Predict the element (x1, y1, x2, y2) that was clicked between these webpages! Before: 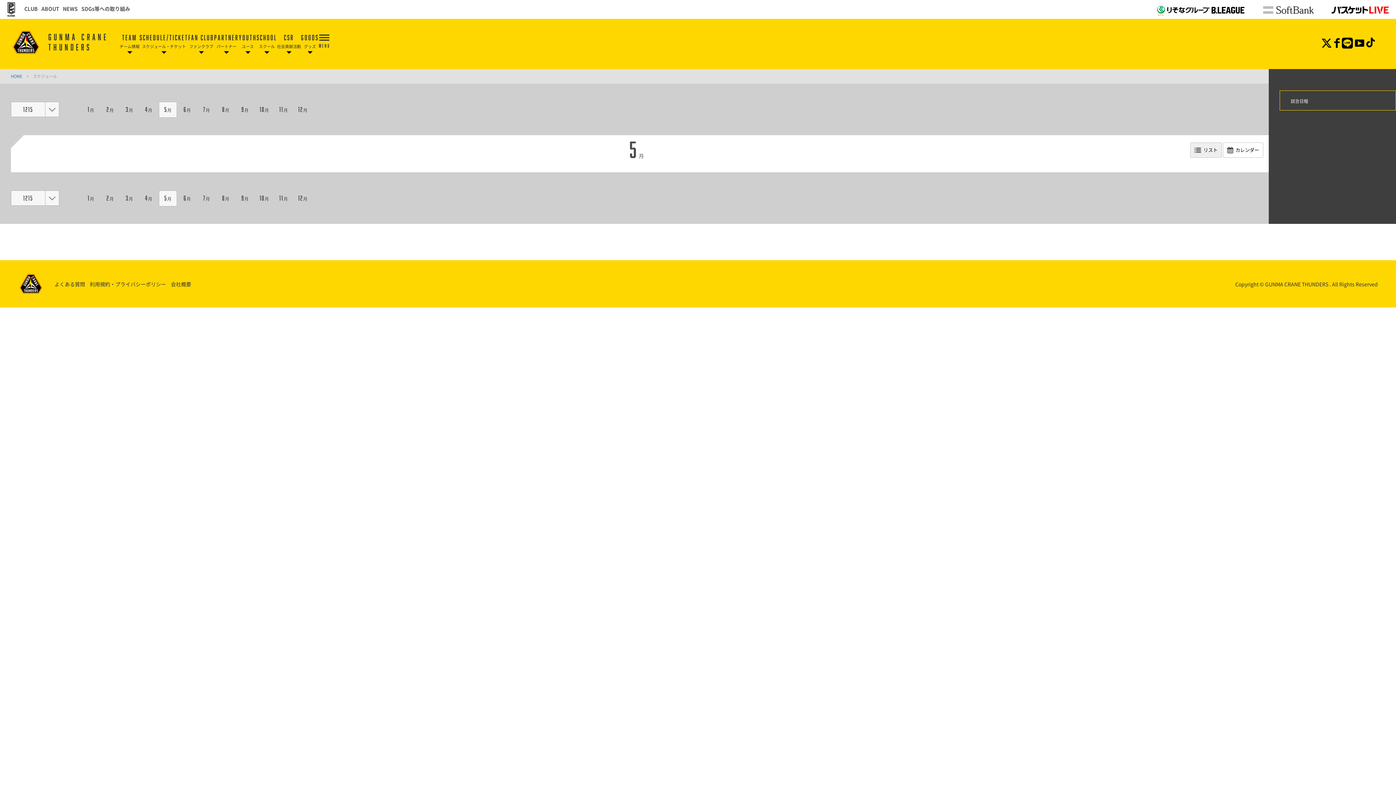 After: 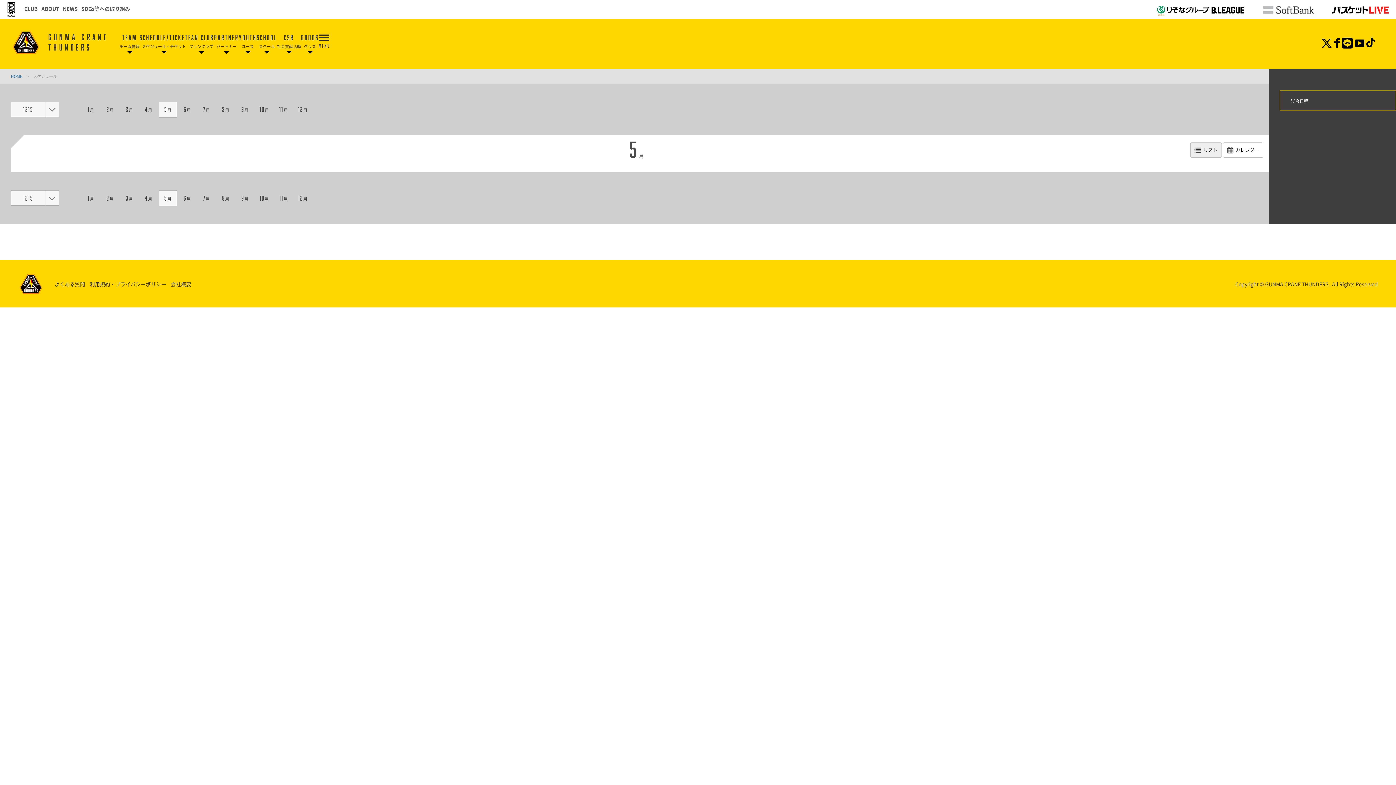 Action: bbox: (1321, 40, 1332, 49)